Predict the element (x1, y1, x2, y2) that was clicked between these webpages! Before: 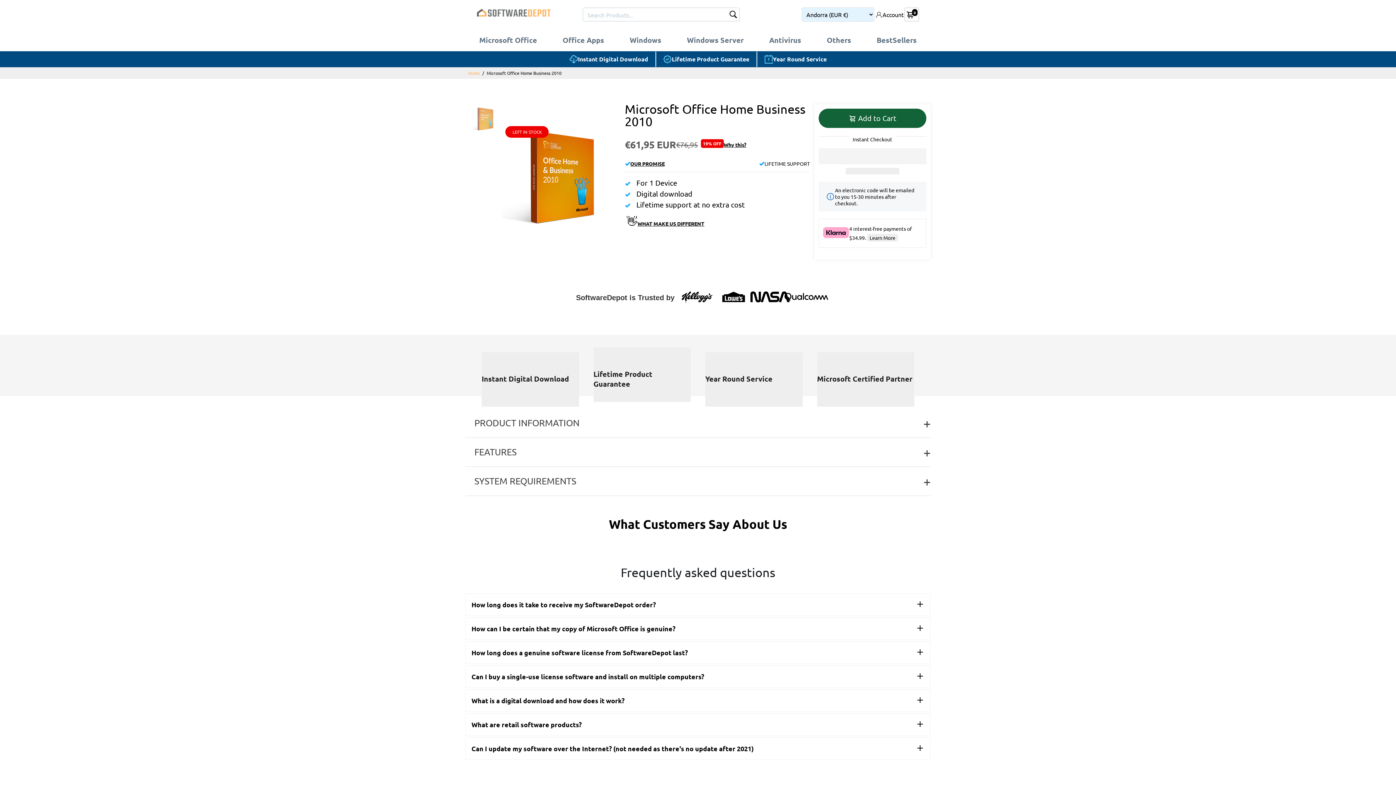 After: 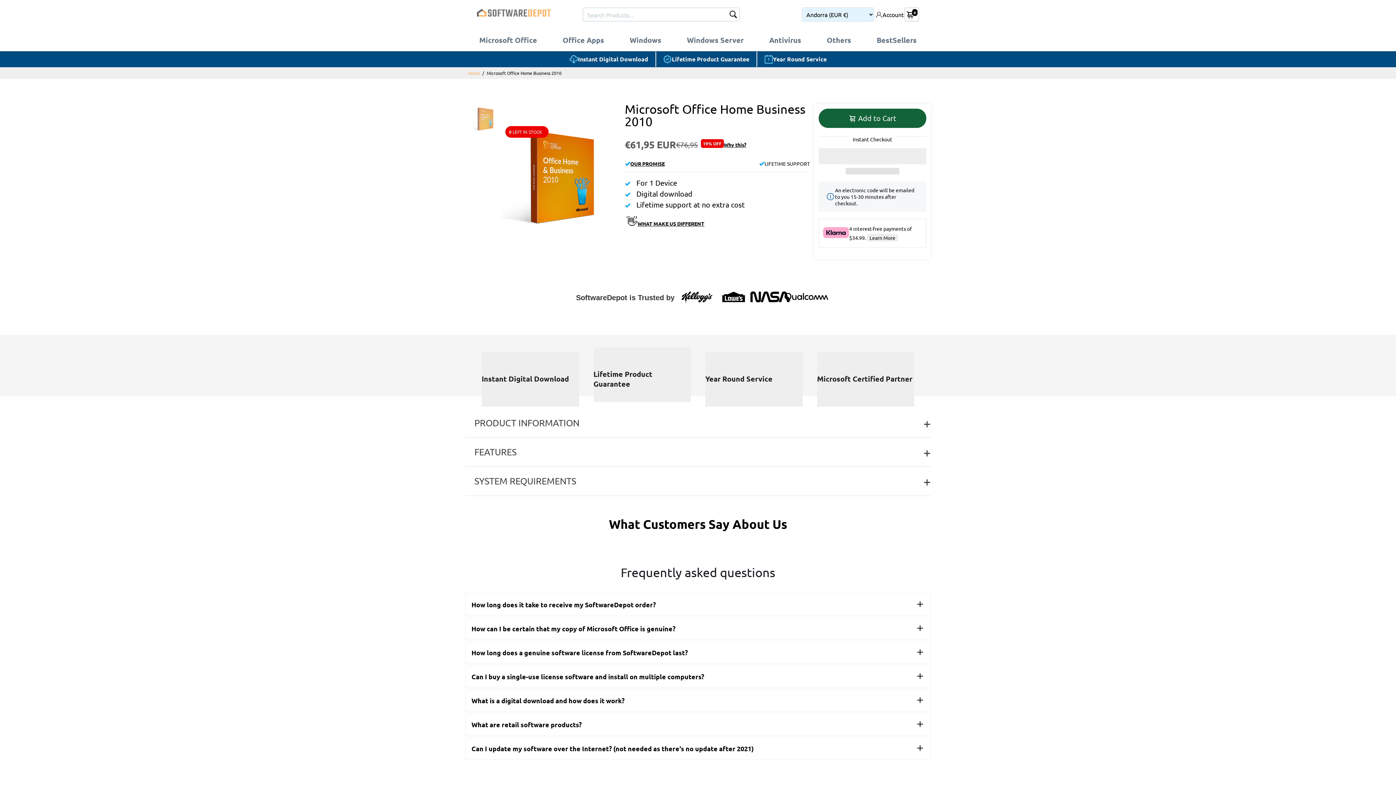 Action: bbox: (818, 148, 926, 164) label:  